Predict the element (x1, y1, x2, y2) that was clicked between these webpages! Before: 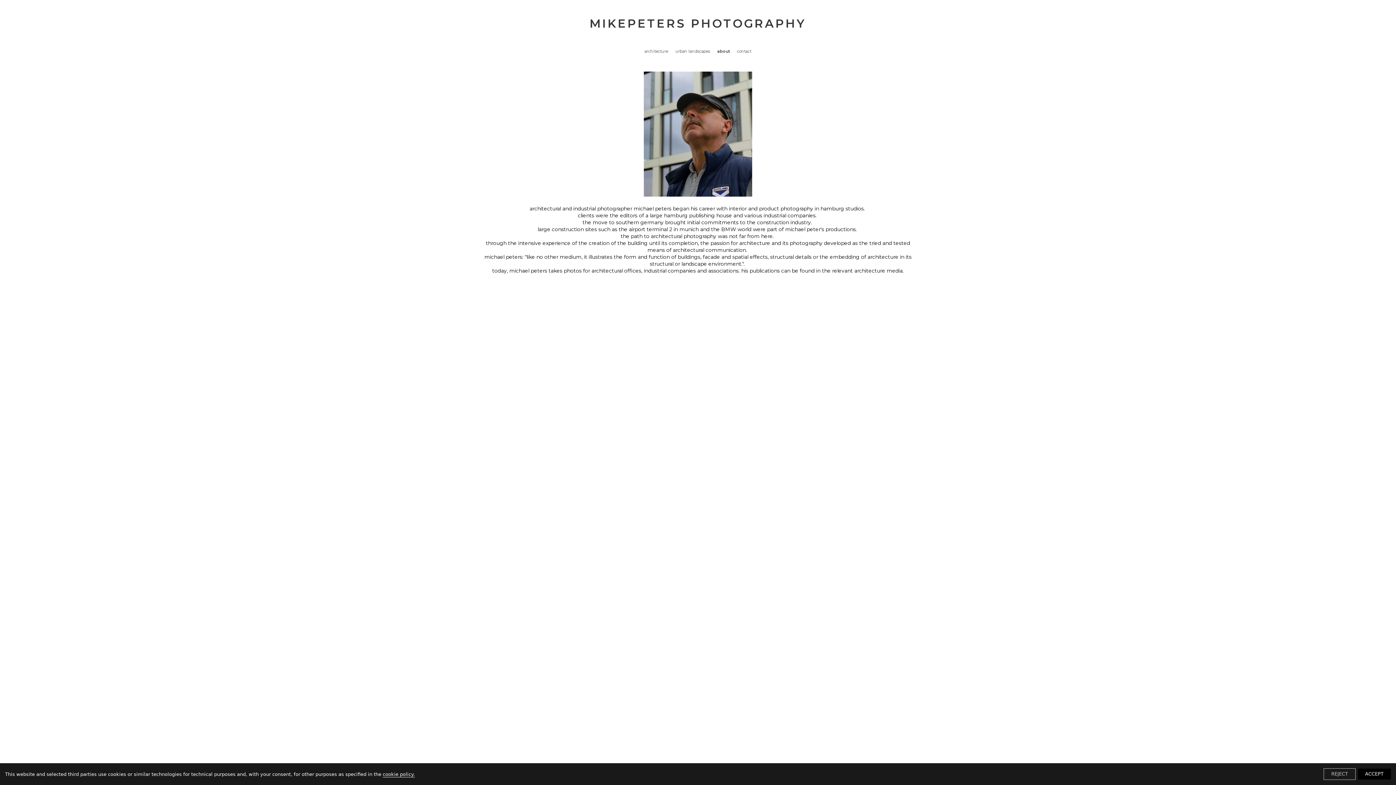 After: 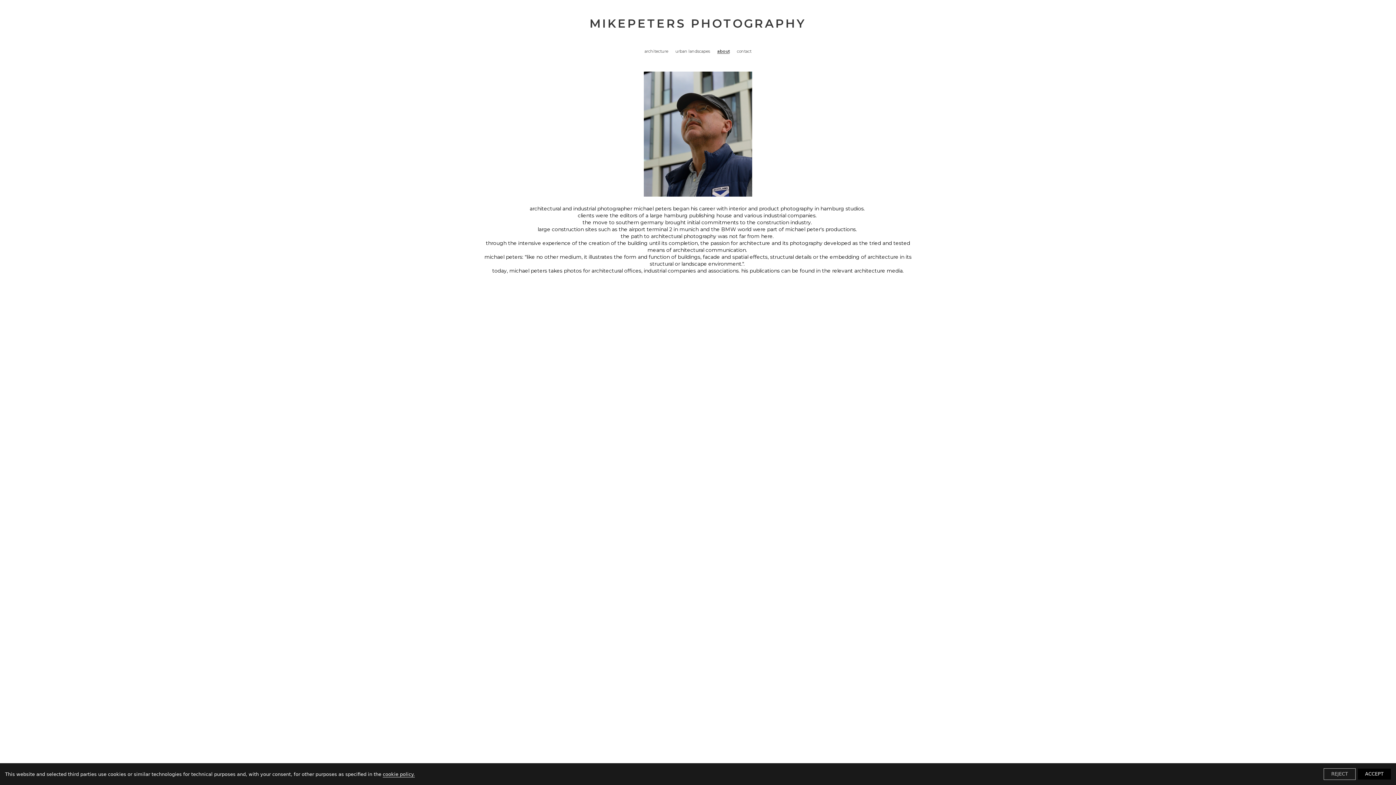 Action: bbox: (717, 49, 729, 53) label: about